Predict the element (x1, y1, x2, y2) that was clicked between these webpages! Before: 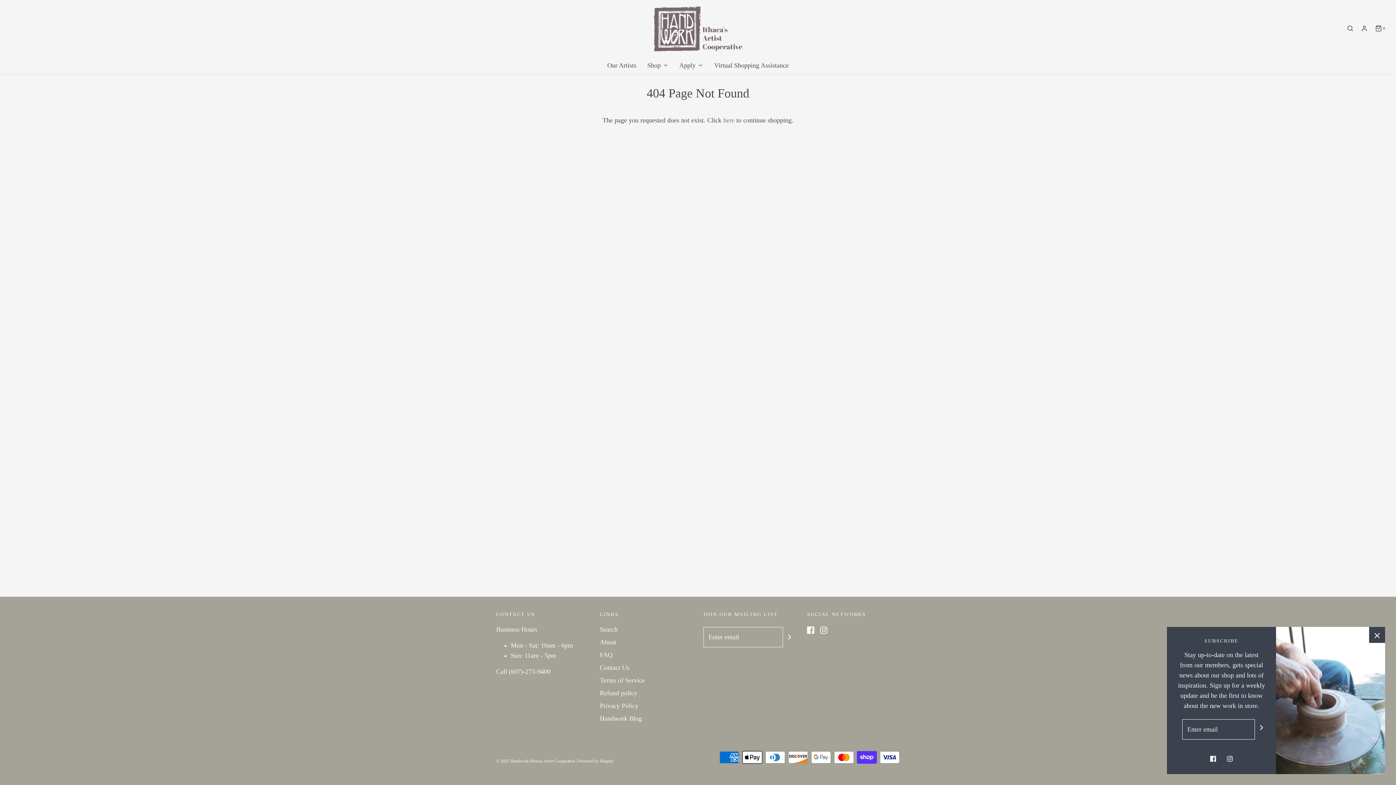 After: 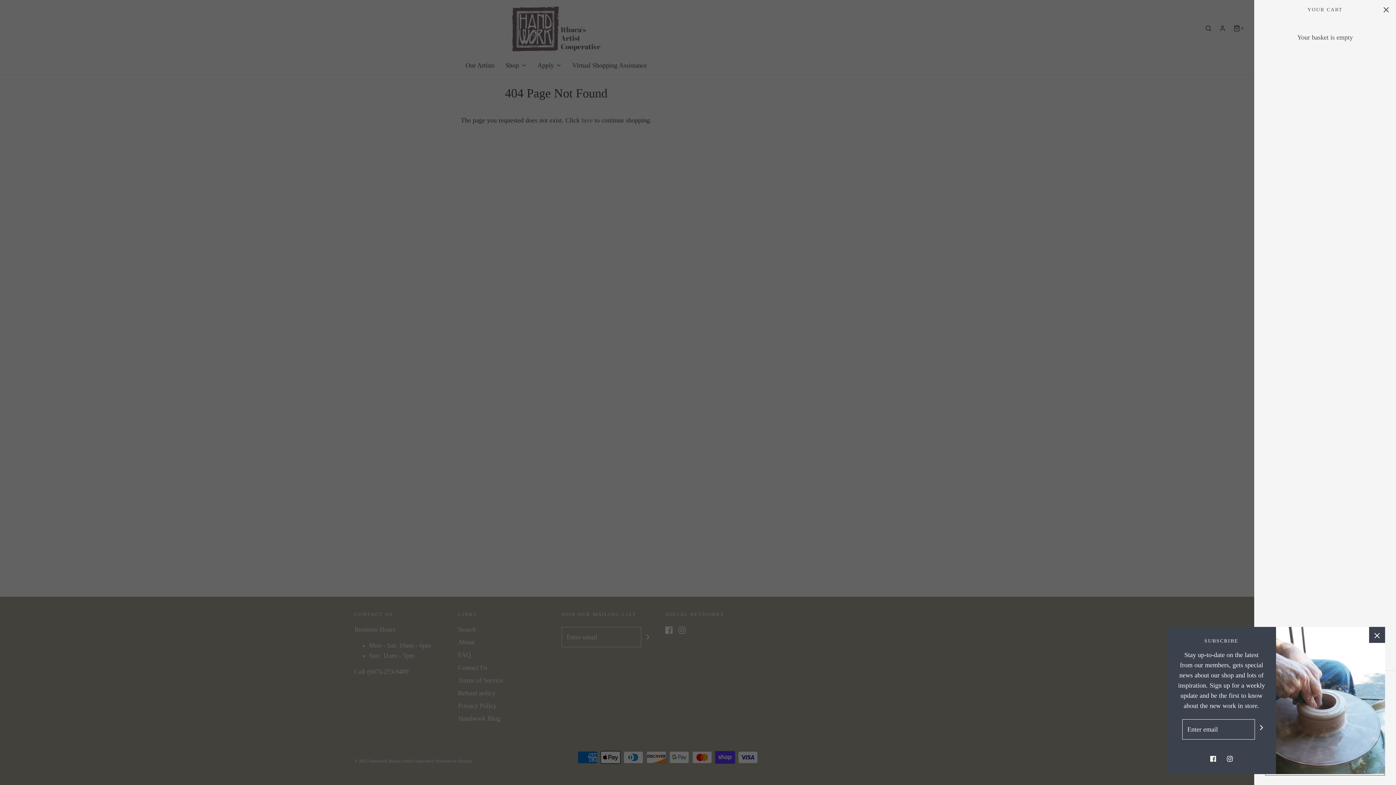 Action: bbox: (1374, 24, 1385, 31) label: 0